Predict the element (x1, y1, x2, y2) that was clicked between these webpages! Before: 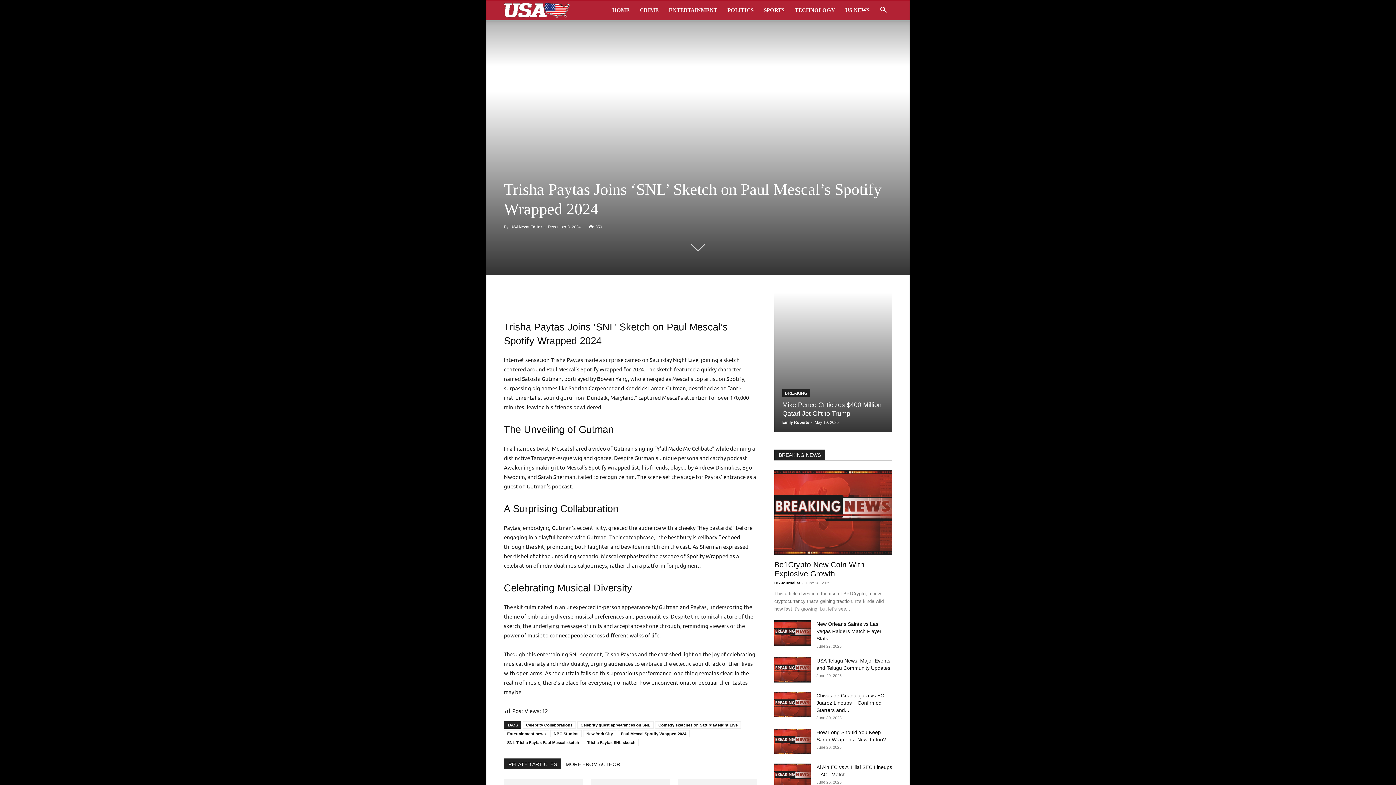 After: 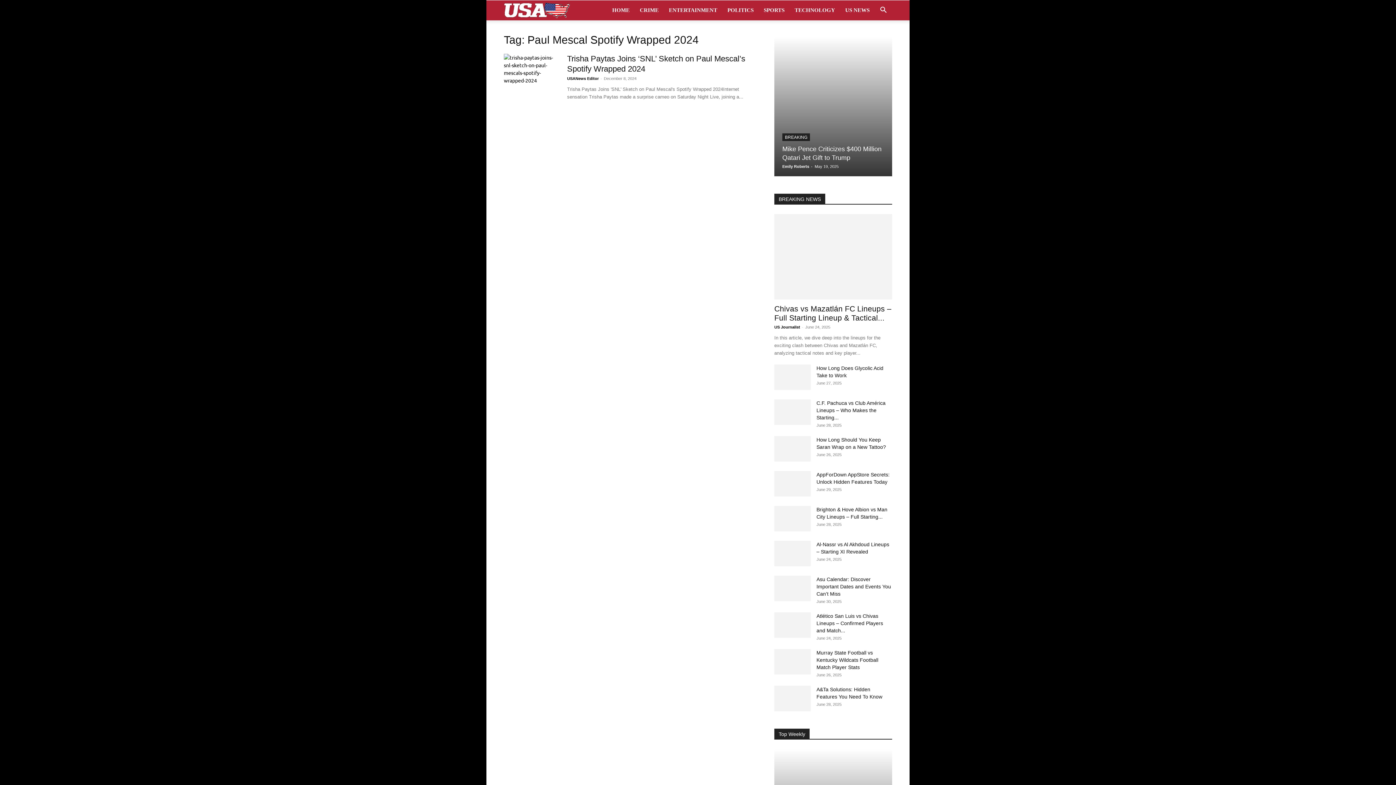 Action: label: Paul Mescal Spotify Wrapped 2024 bbox: (617, 730, 689, 737)